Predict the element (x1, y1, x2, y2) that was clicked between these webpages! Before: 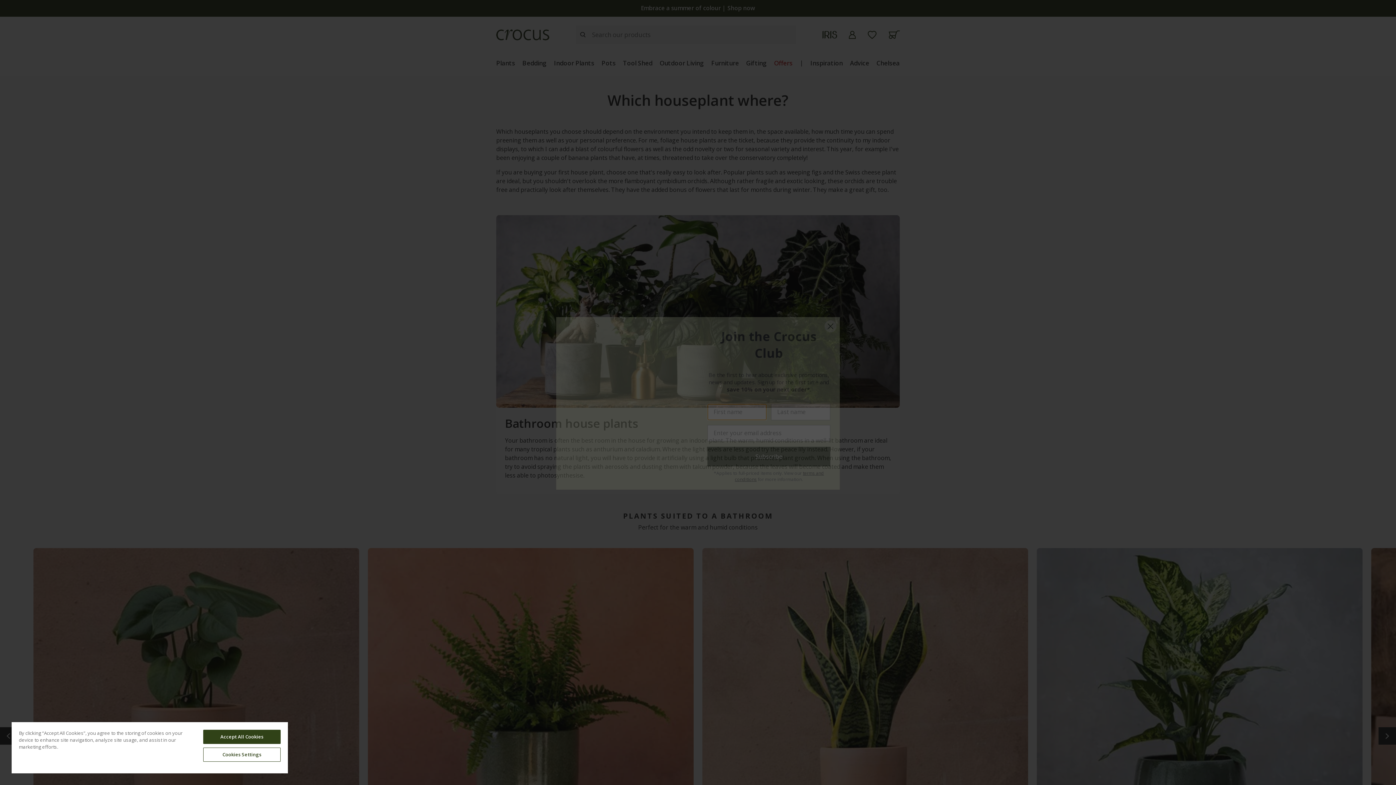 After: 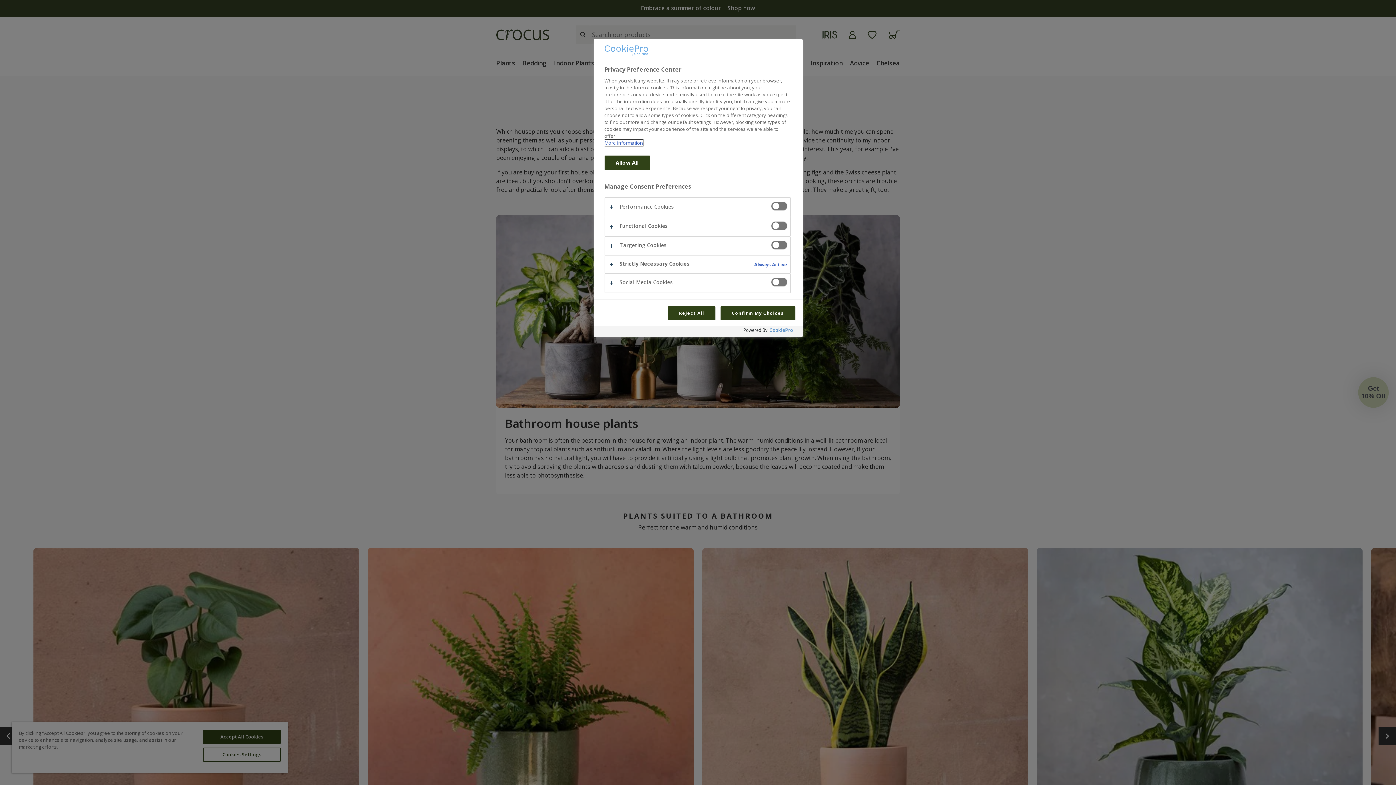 Action: label: Cookies Settings bbox: (203, 748, 280, 762)